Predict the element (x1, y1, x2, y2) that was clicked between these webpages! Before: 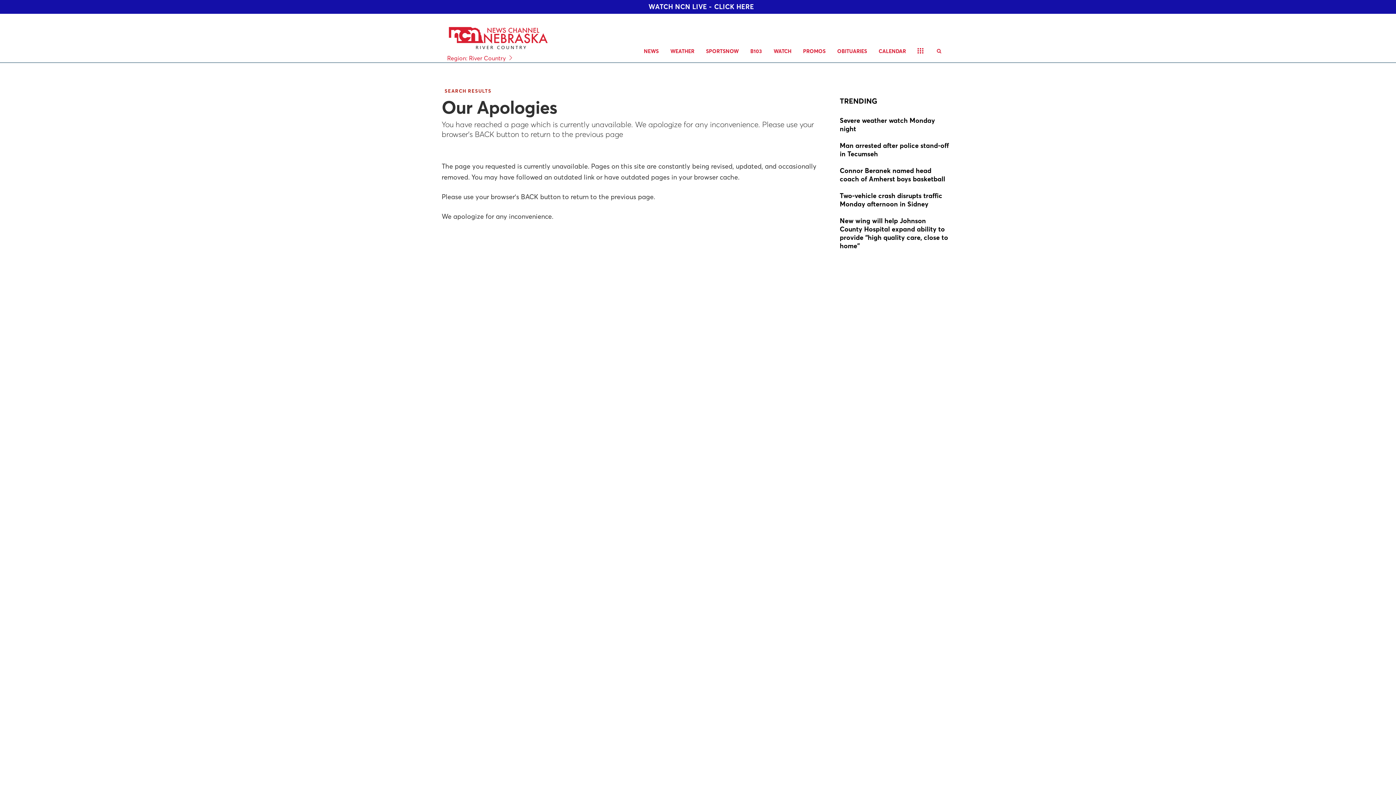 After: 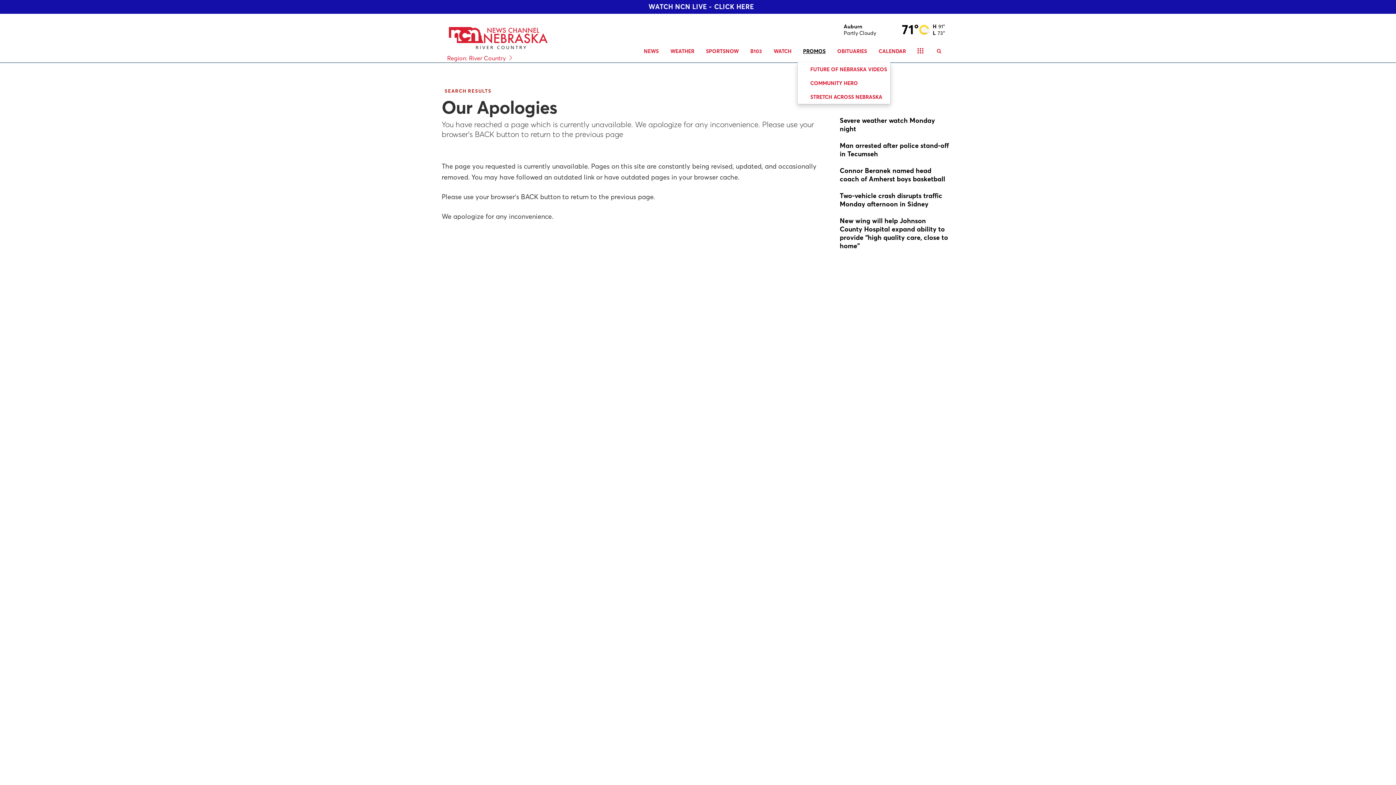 Action: bbox: (797, 40, 831, 62) label: PROMOS